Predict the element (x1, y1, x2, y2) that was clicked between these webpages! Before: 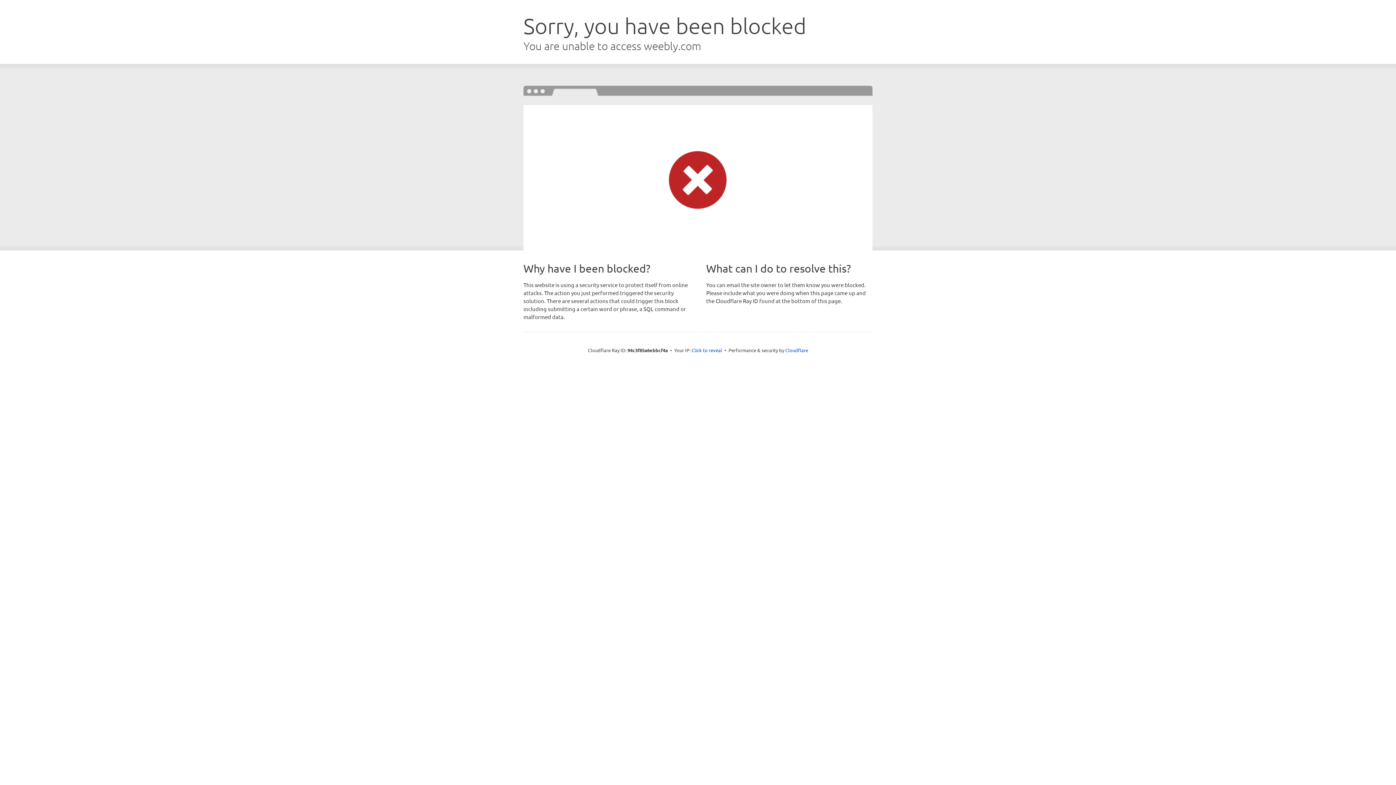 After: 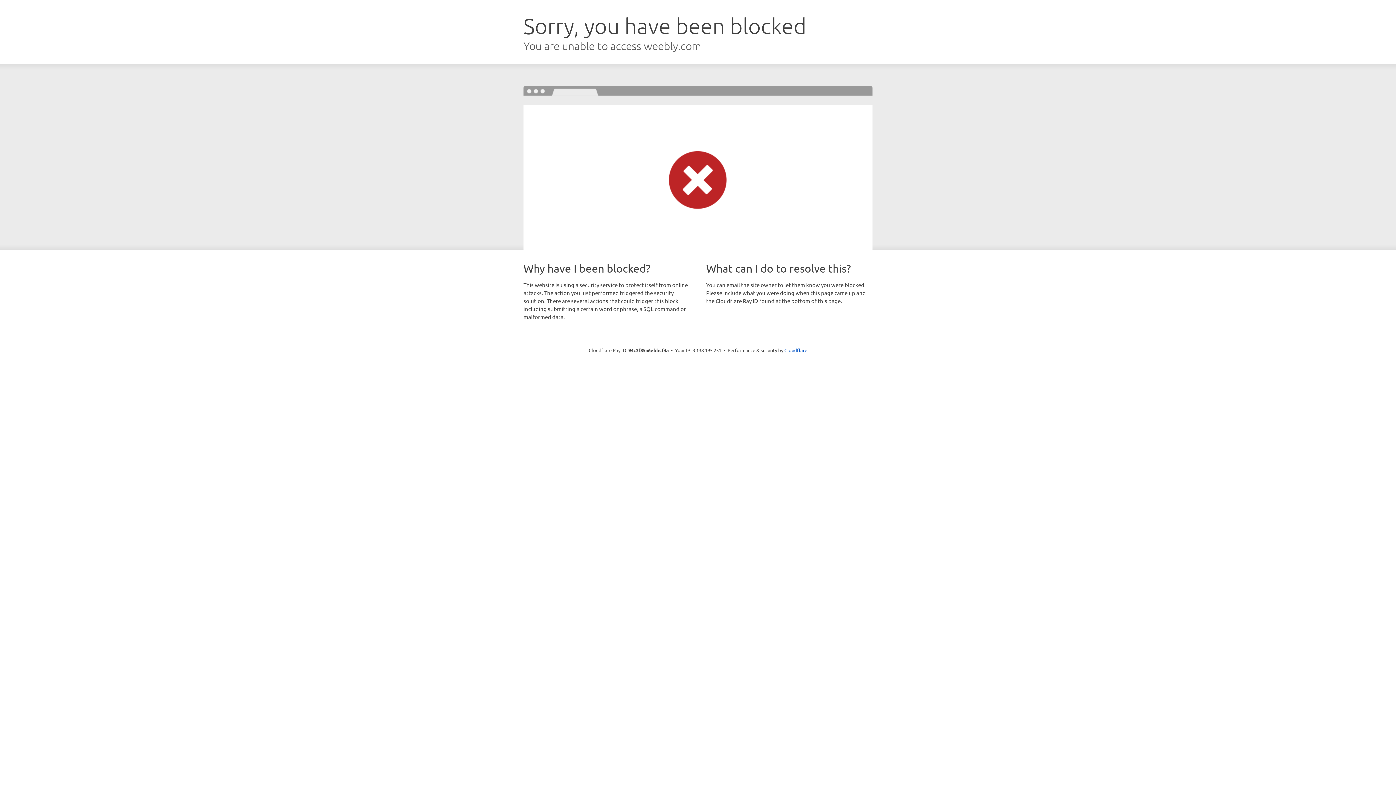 Action: label: Click to reveal bbox: (691, 346, 722, 353)